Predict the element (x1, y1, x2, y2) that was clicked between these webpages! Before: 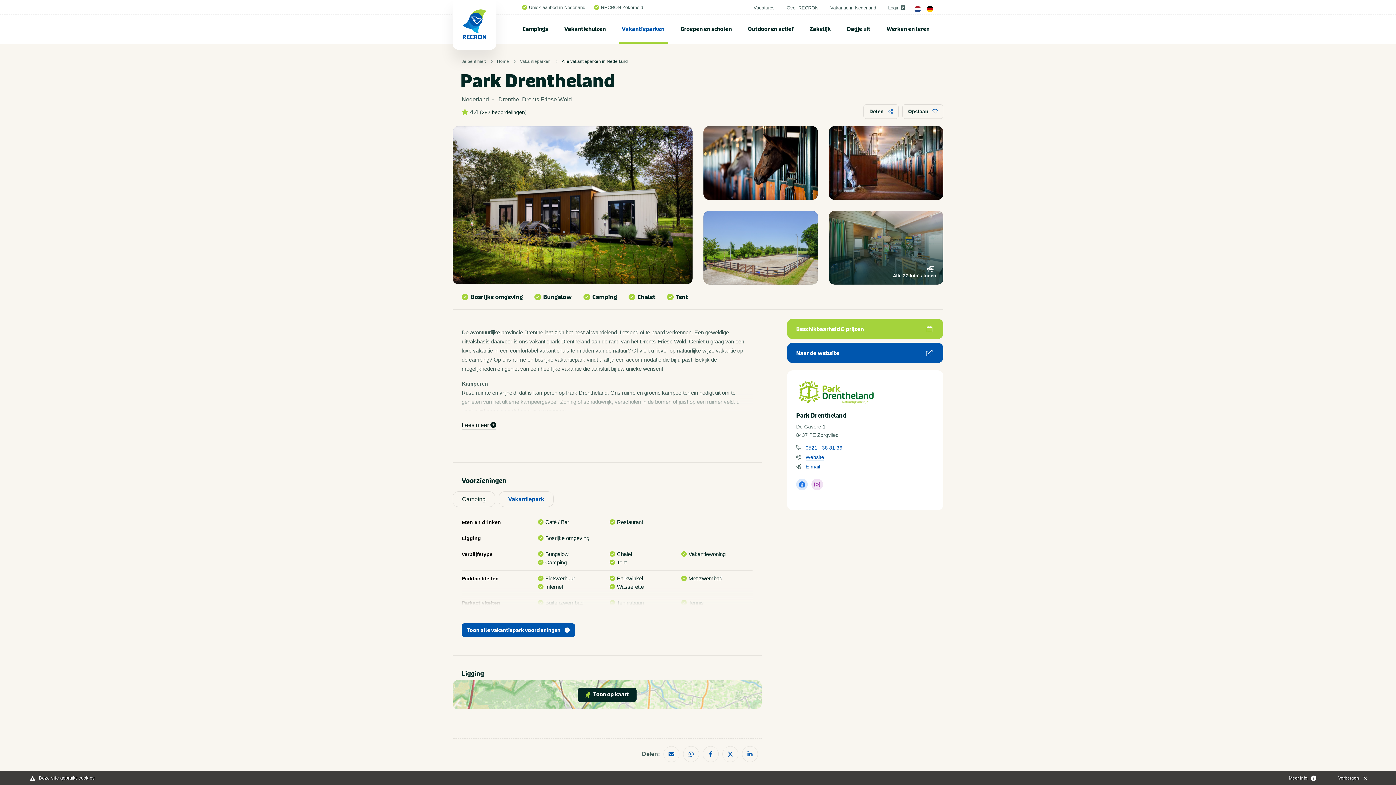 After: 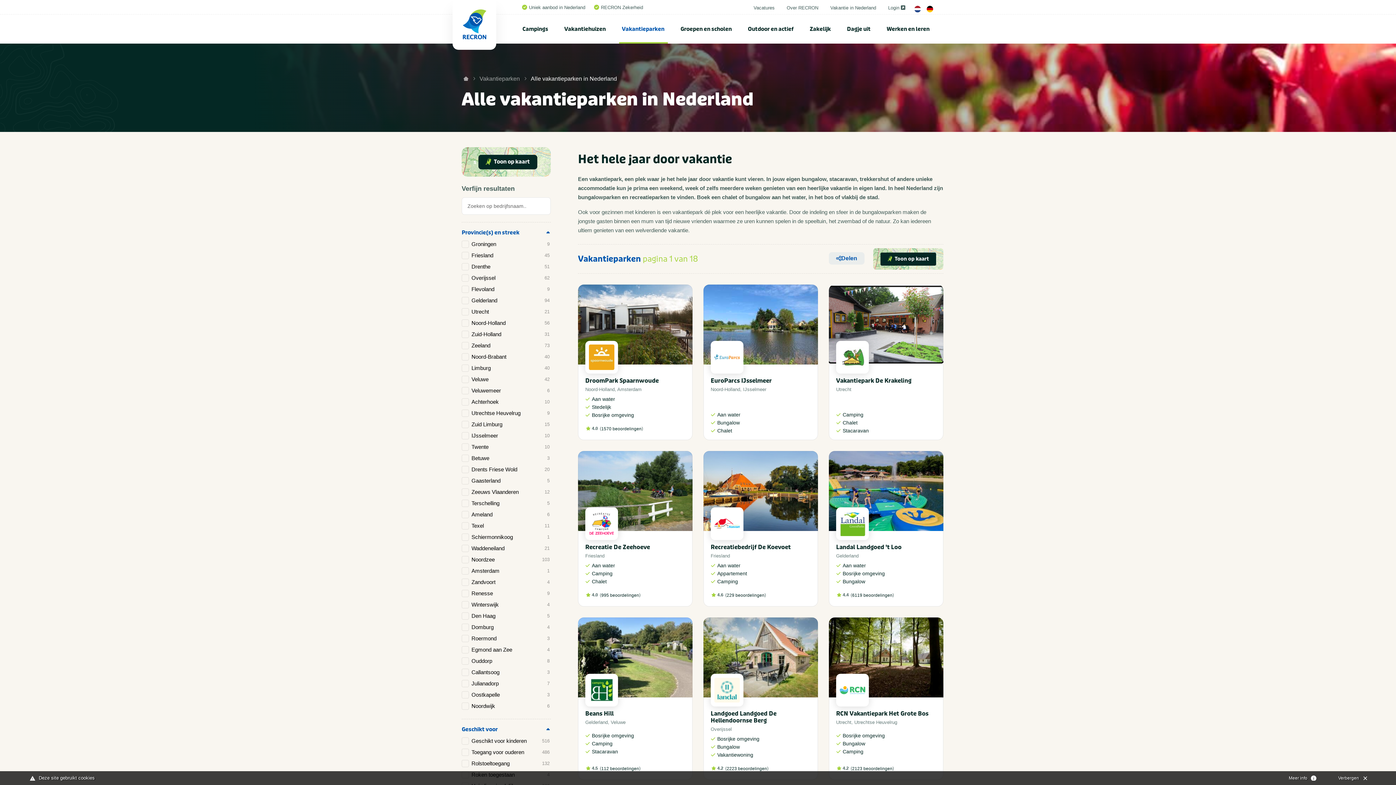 Action: bbox: (561, 58, 628, 64) label: Alle vakantieparken in Nederland